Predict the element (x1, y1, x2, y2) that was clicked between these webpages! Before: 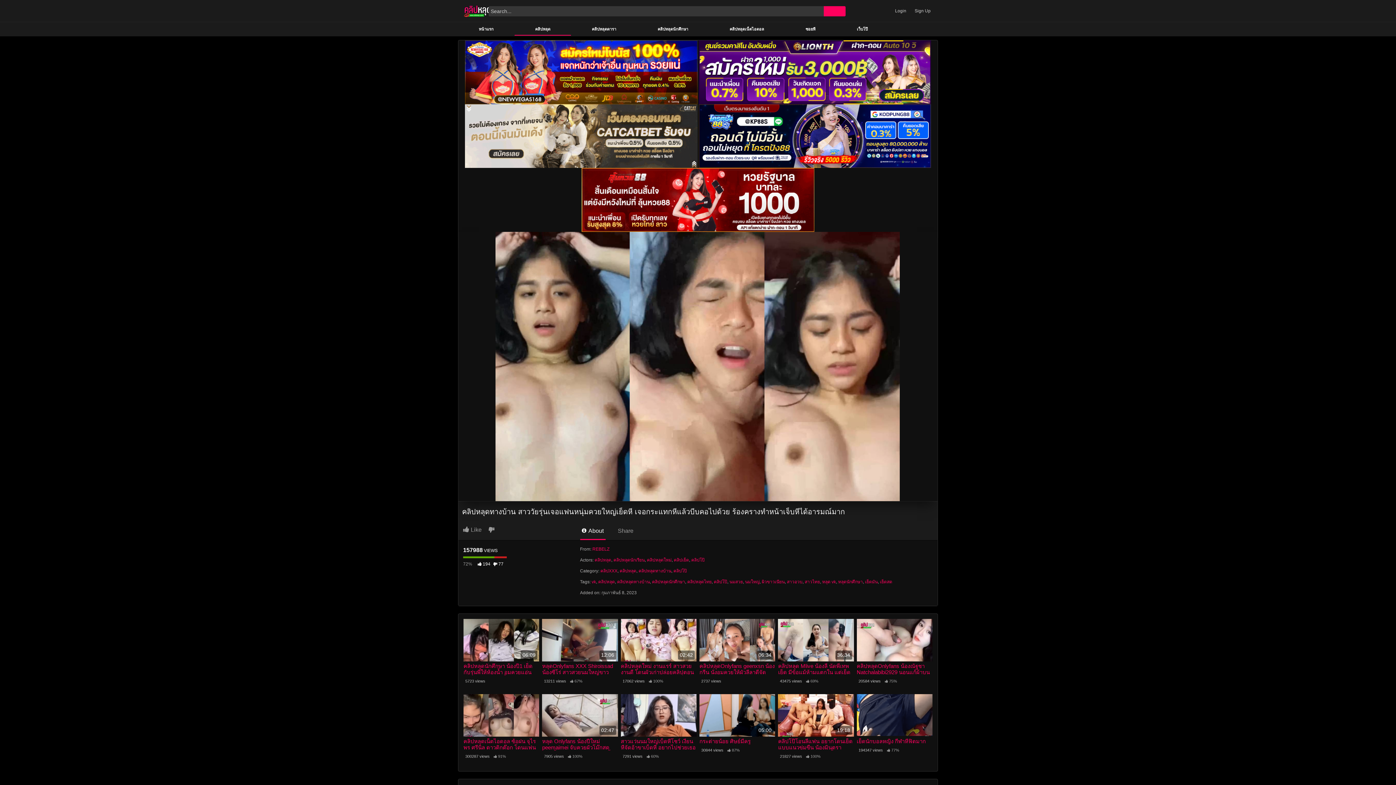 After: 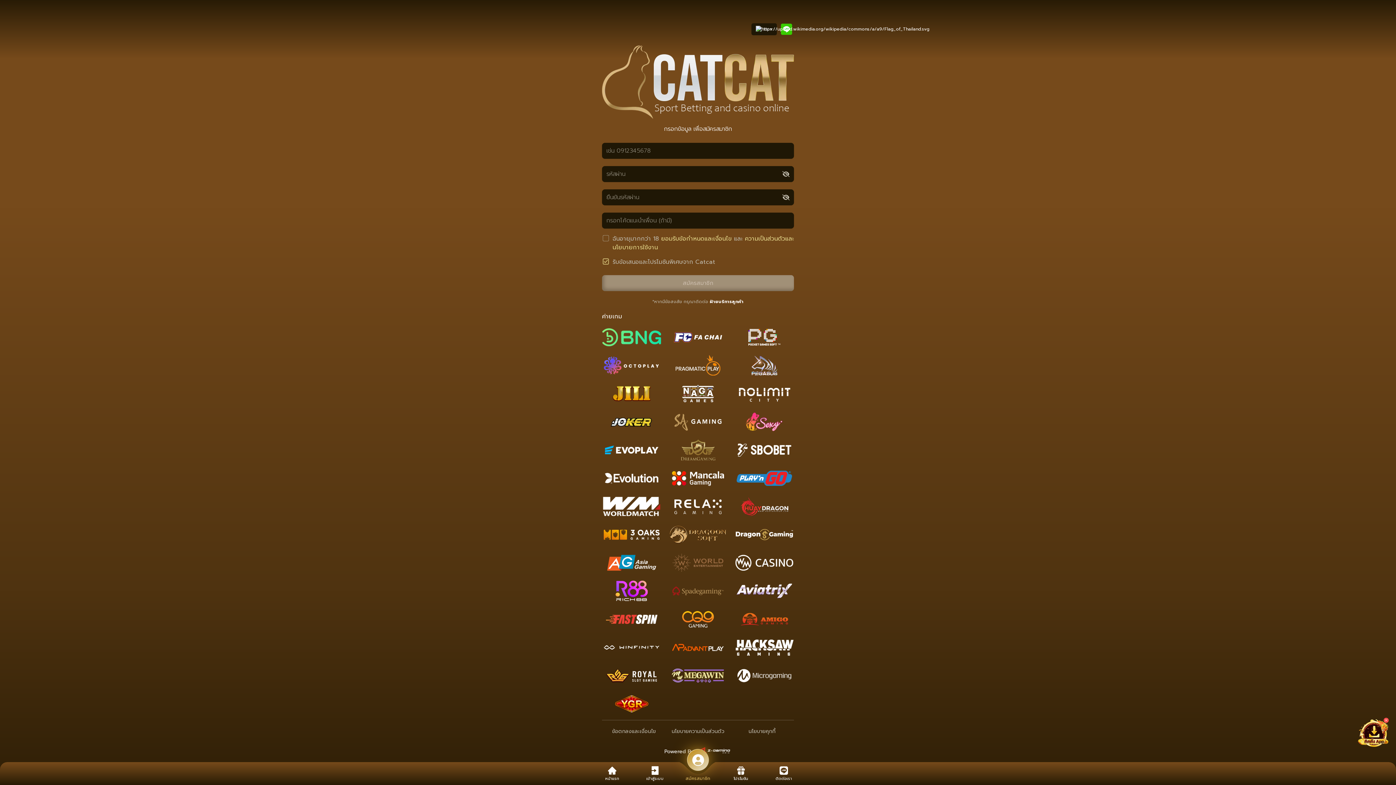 Action: label:   bbox: (465, 133, 698, 138)